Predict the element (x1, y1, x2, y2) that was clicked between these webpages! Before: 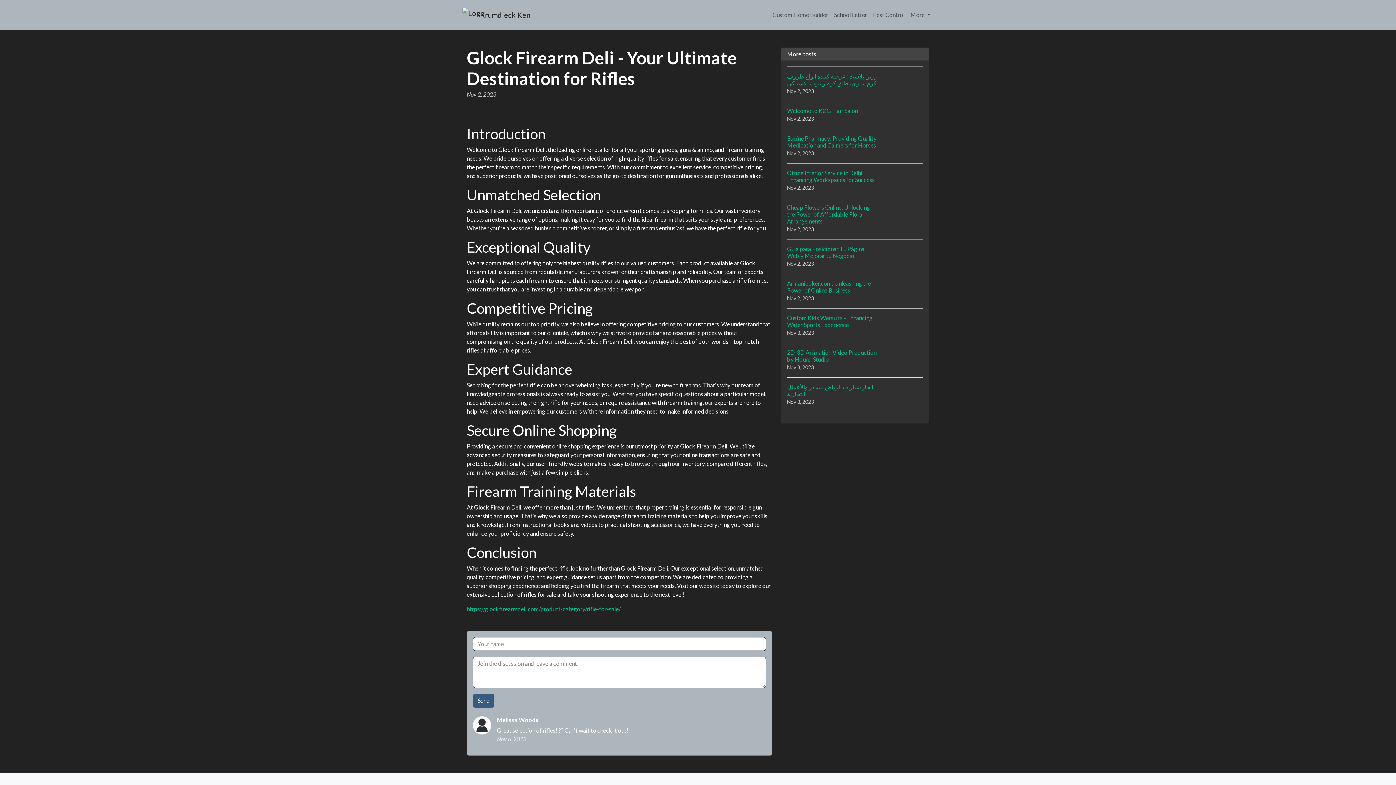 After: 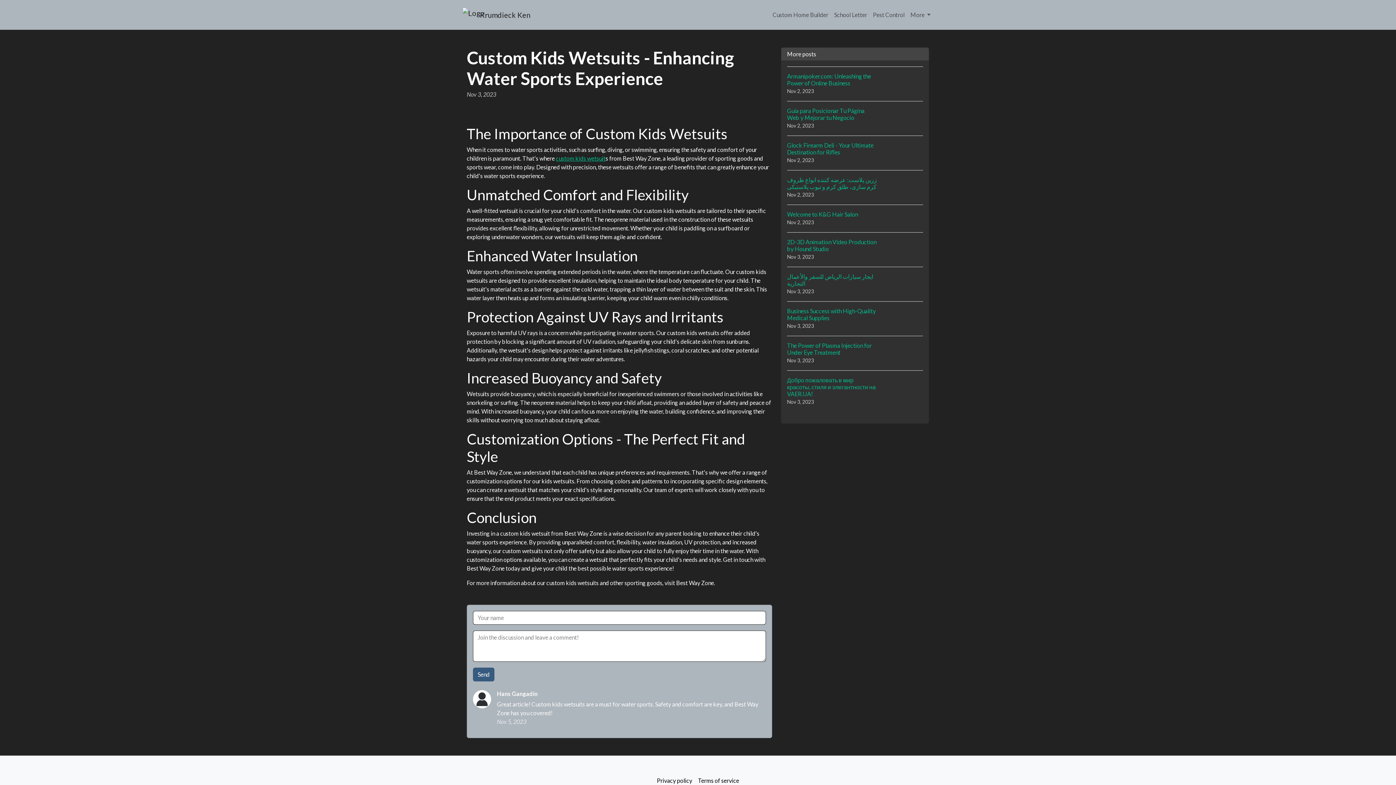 Action: bbox: (787, 308, 923, 342) label: Custom Kids Wetsuits - Enhancing Water Sports Experience
Nov 3, 2023